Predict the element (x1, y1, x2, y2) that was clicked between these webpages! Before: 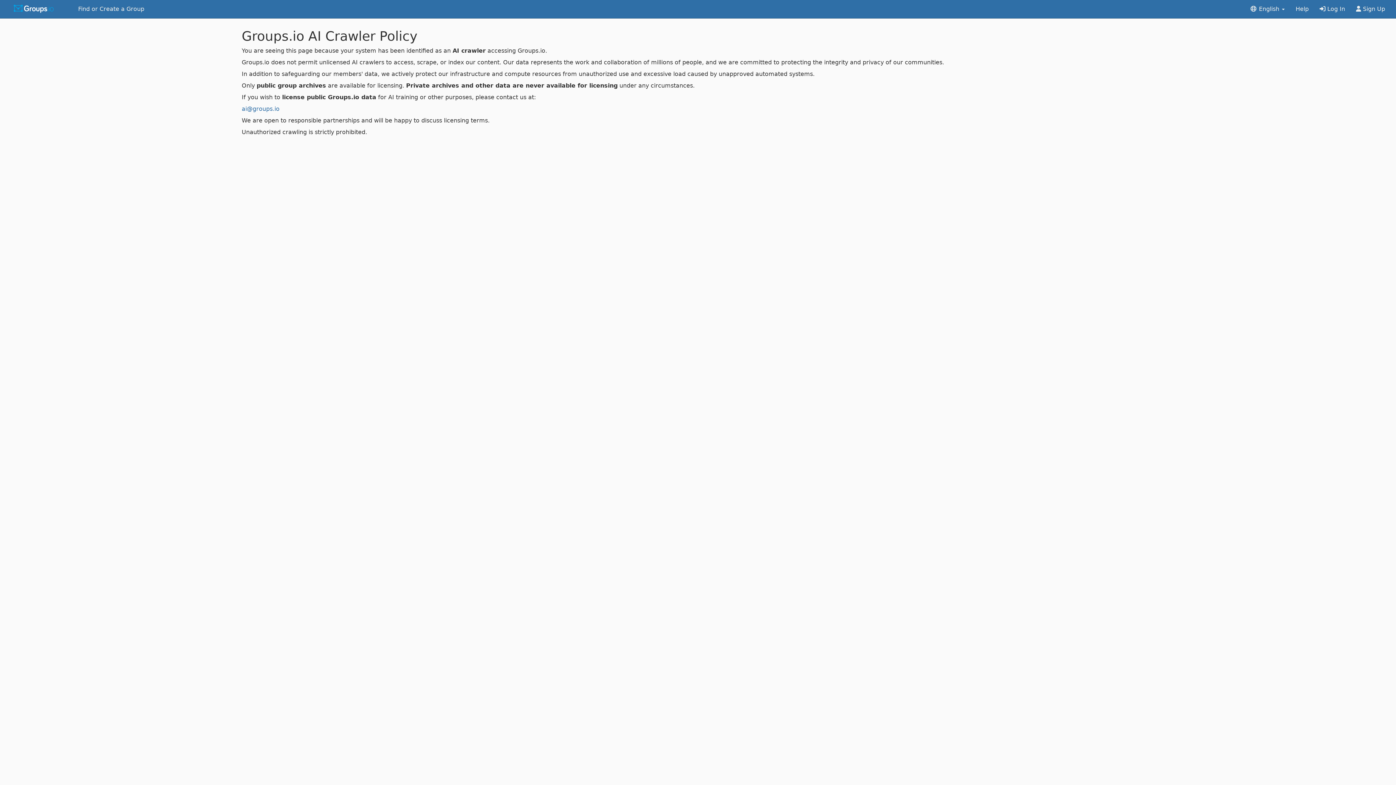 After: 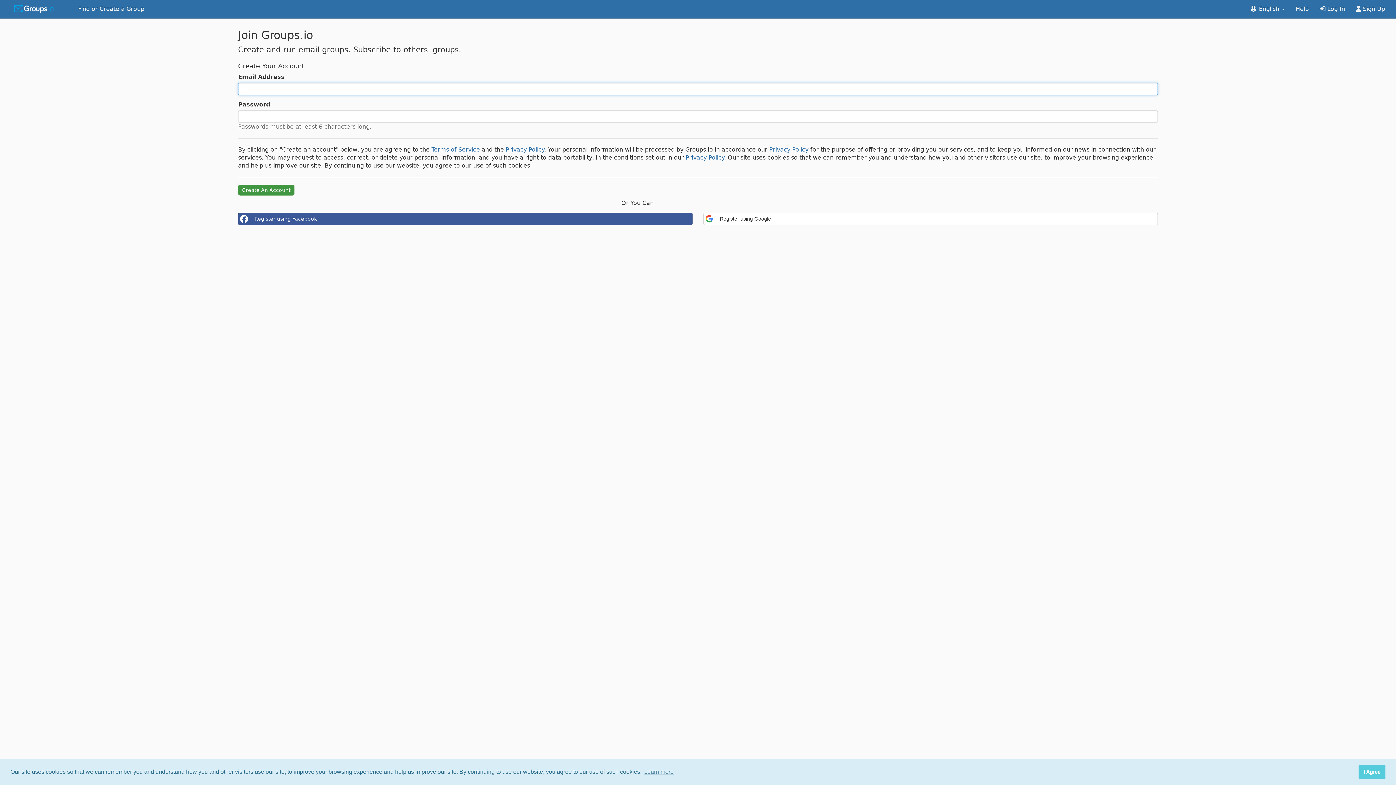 Action: label:  Sign Up bbox: (1350, 0, 1390, 18)